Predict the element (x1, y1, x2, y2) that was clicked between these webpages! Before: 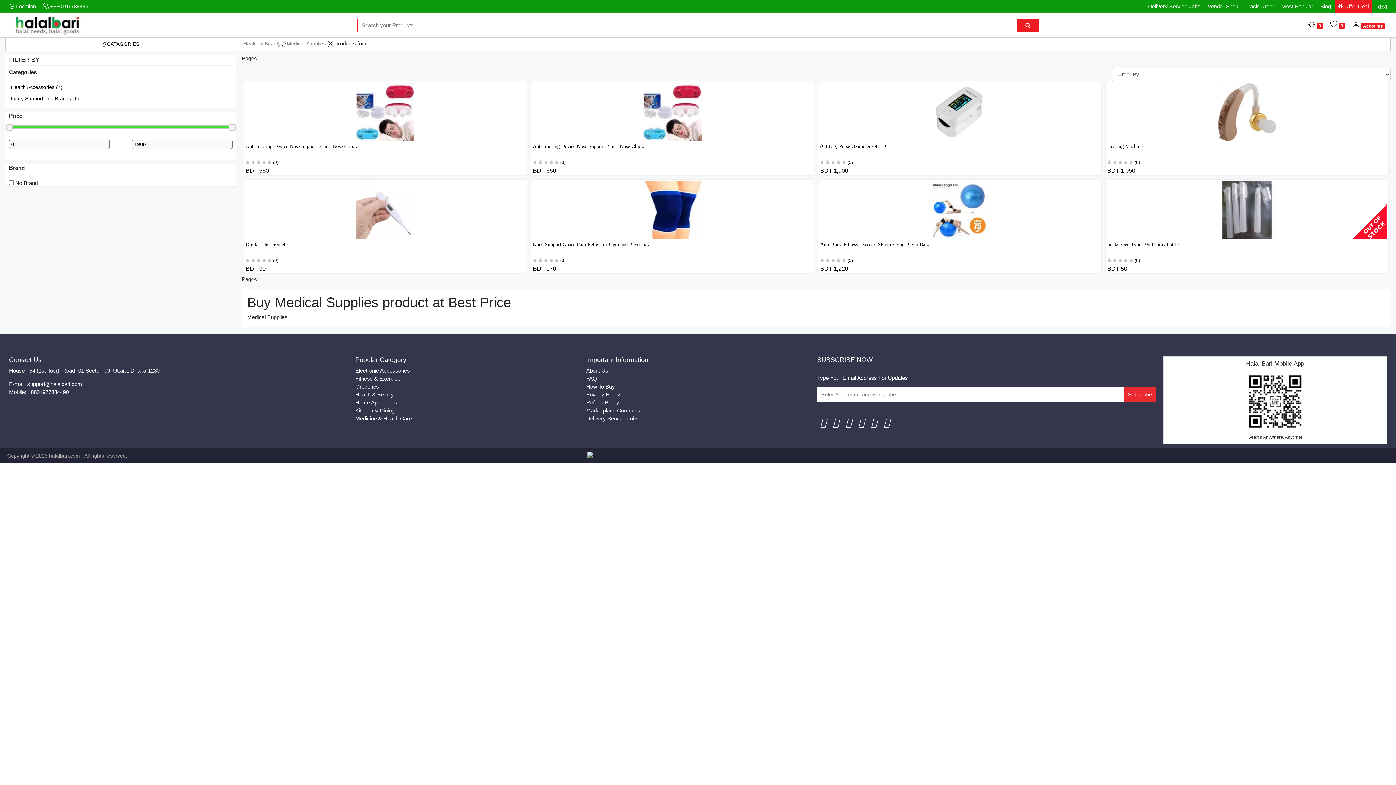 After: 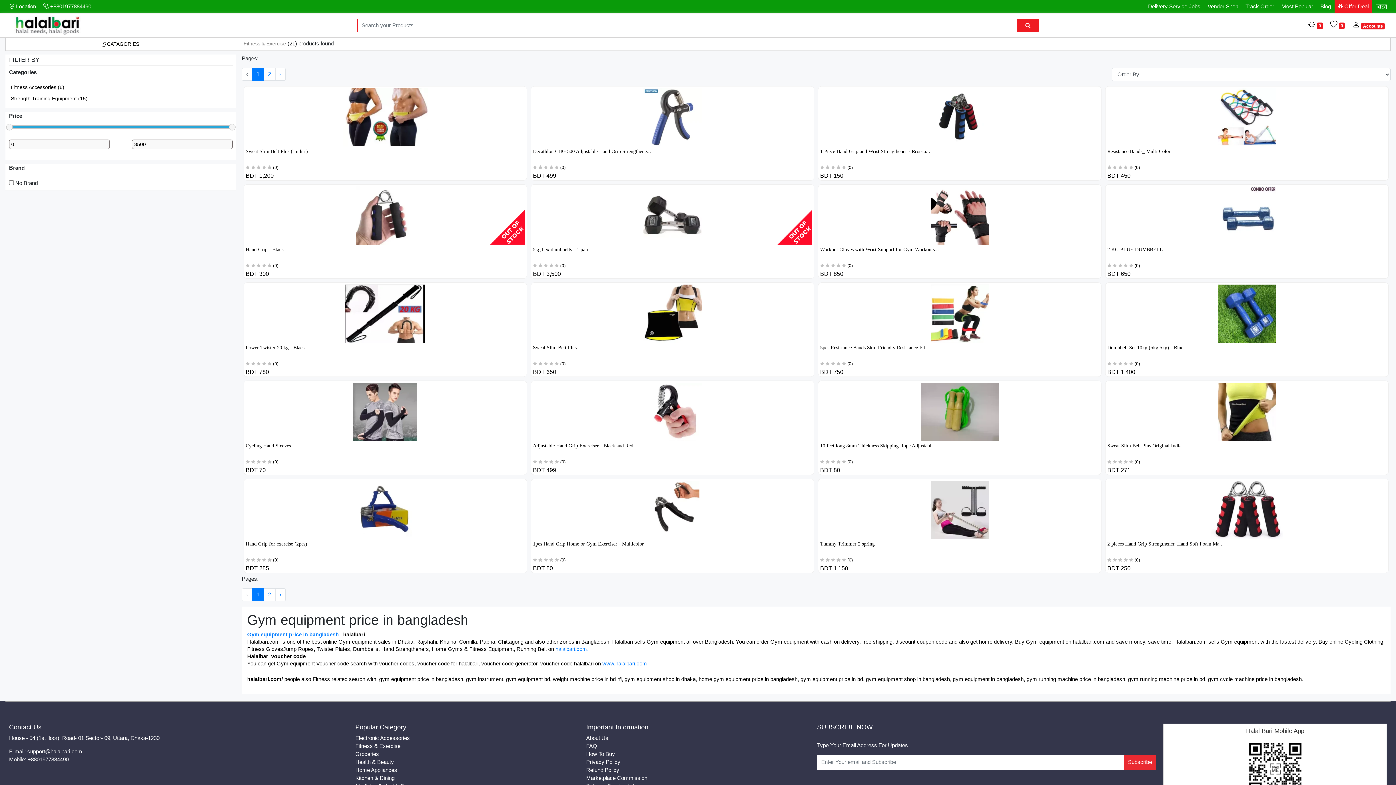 Action: bbox: (355, 375, 400, 381) label: Fitness & Exercise